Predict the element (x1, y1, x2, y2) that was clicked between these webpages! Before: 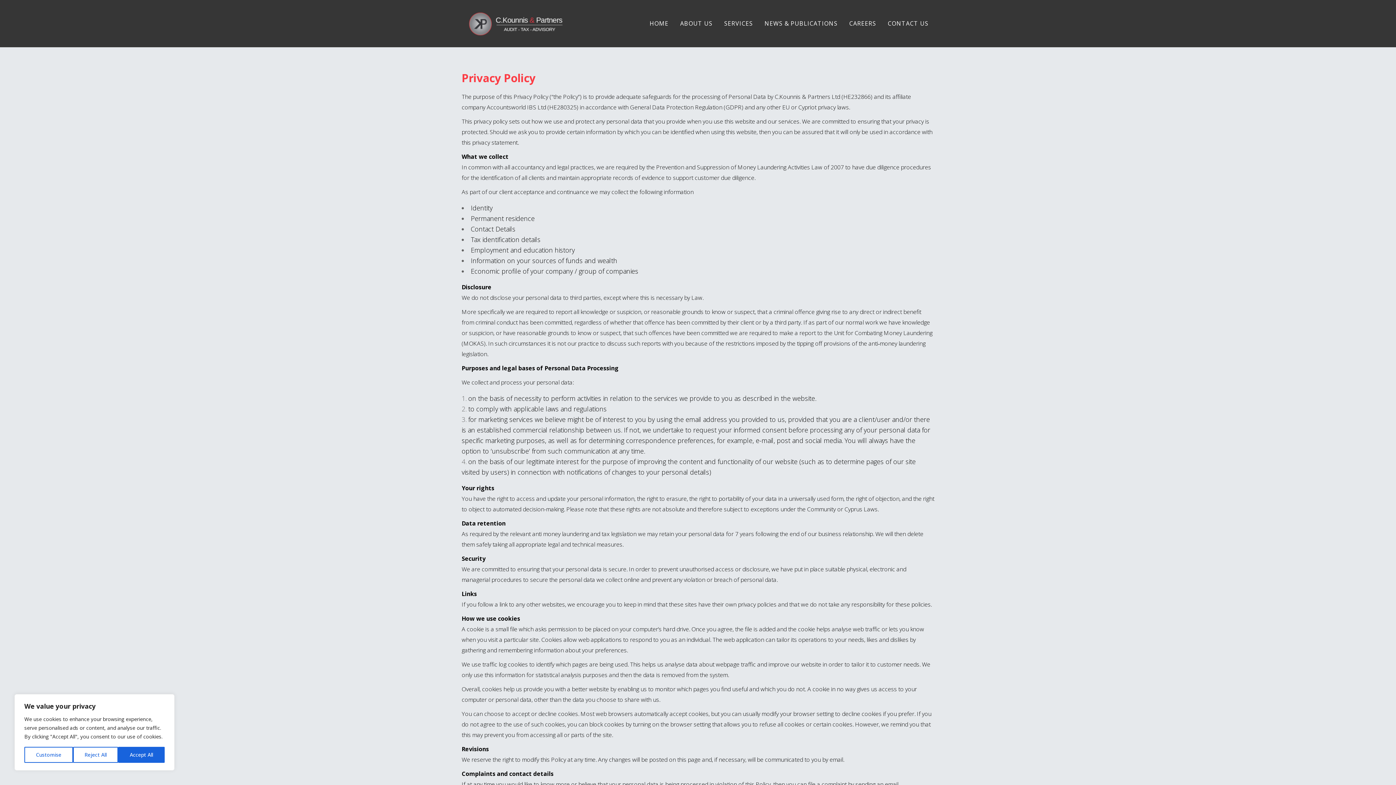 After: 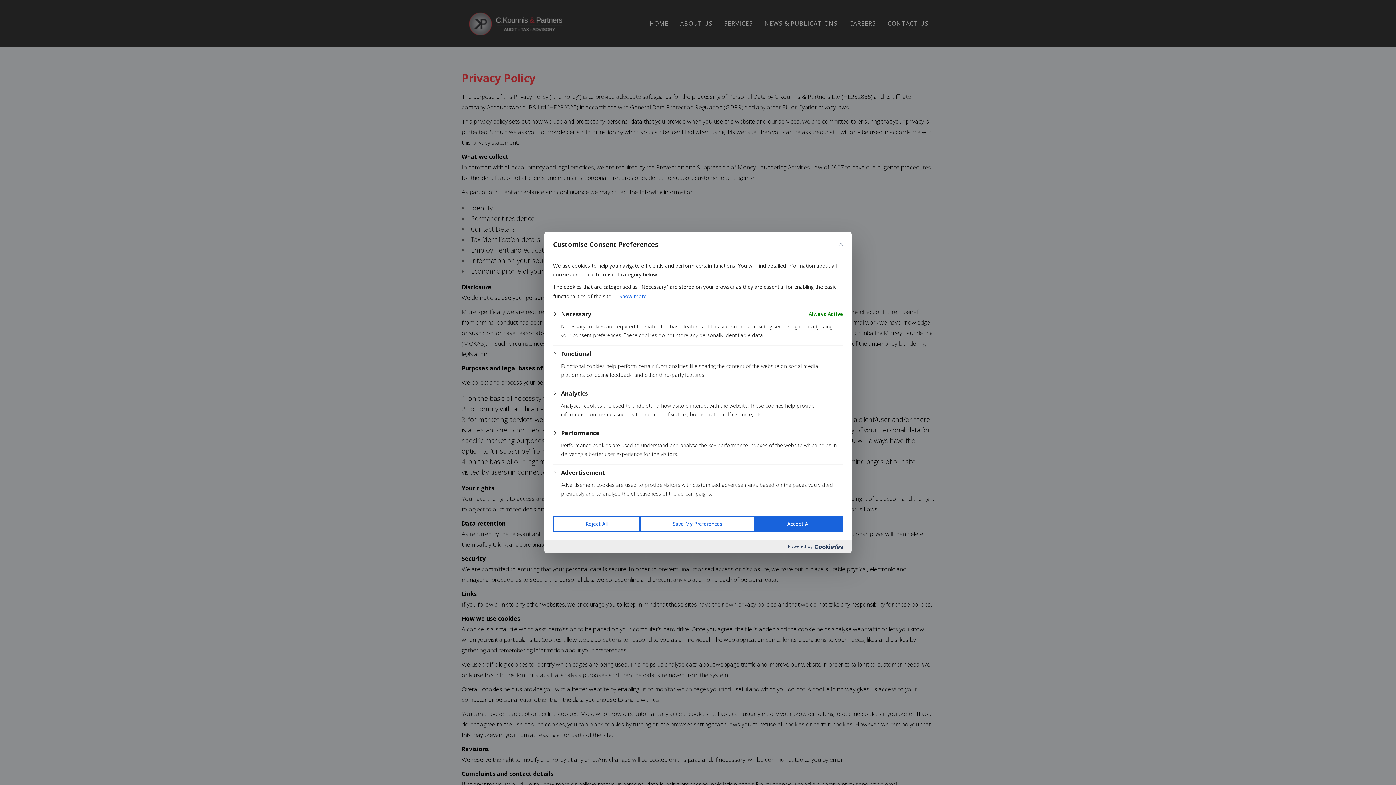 Action: label: Customise bbox: (24, 747, 72, 763)